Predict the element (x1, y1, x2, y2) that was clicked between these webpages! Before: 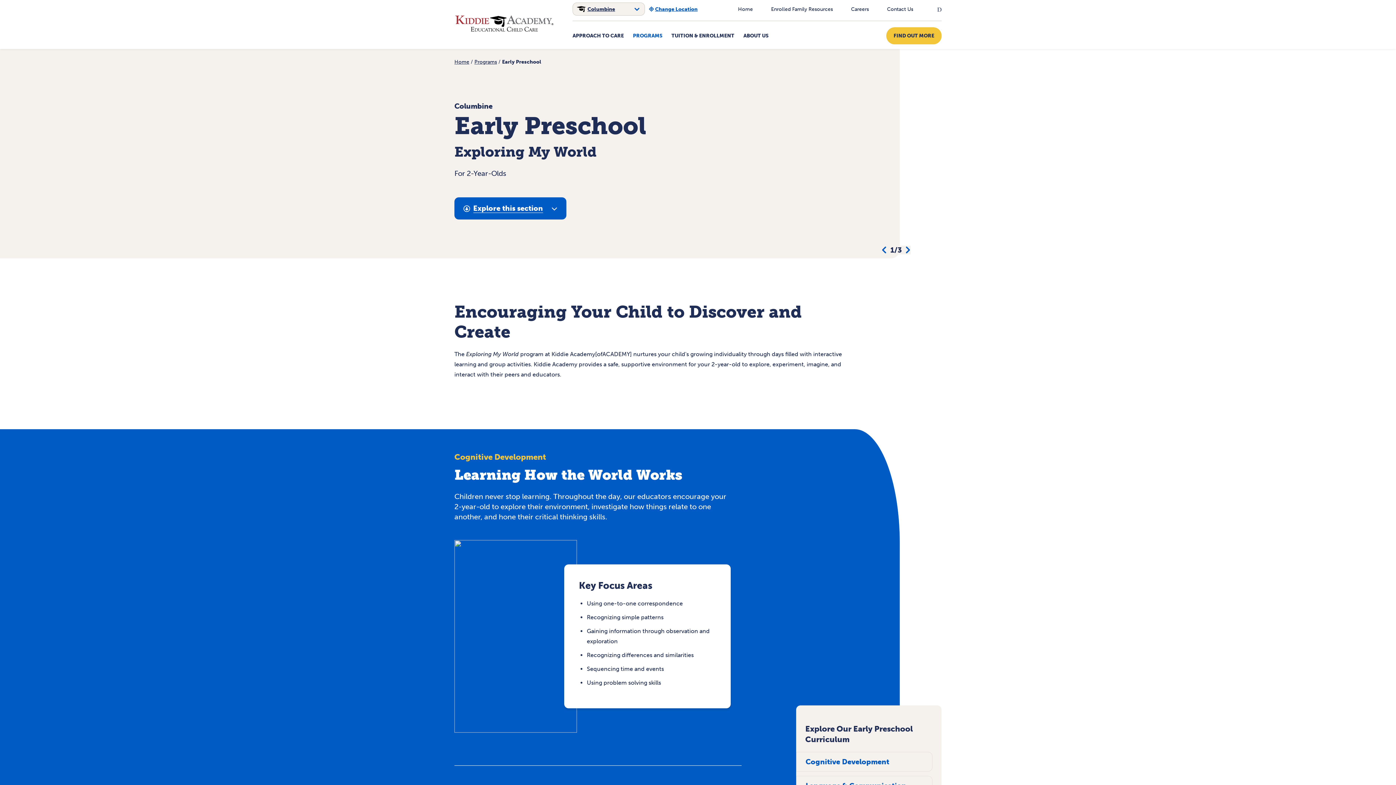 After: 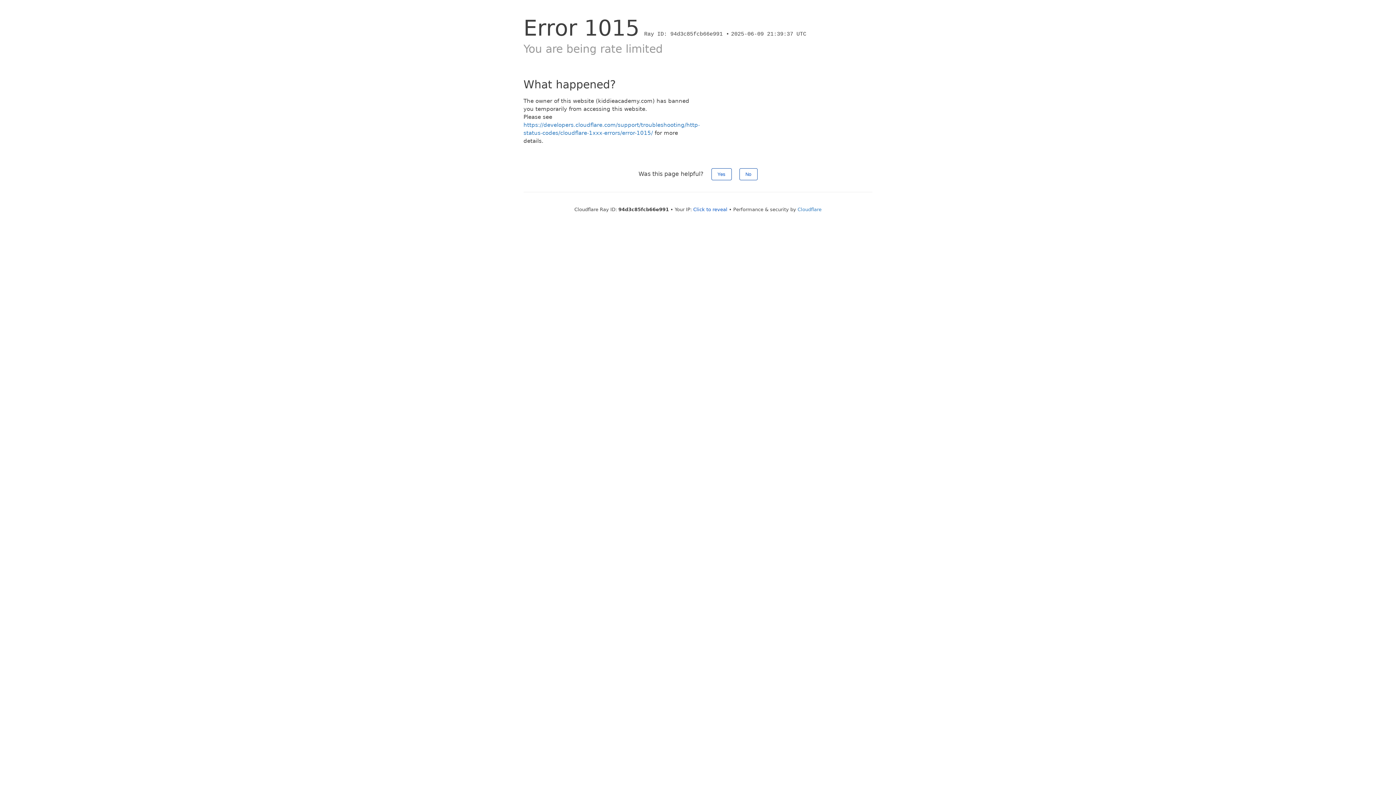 Action: bbox: (474, 58, 497, 65) label: Programs